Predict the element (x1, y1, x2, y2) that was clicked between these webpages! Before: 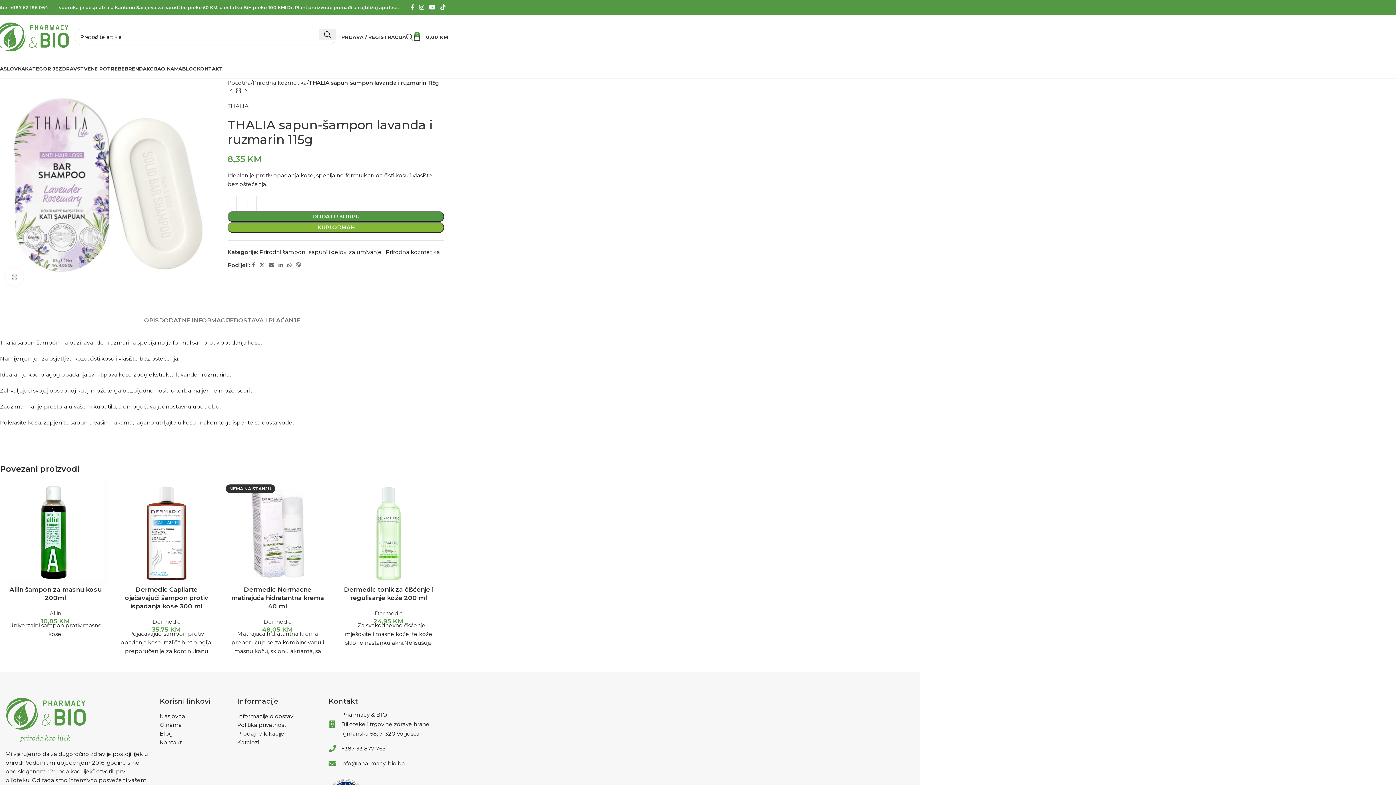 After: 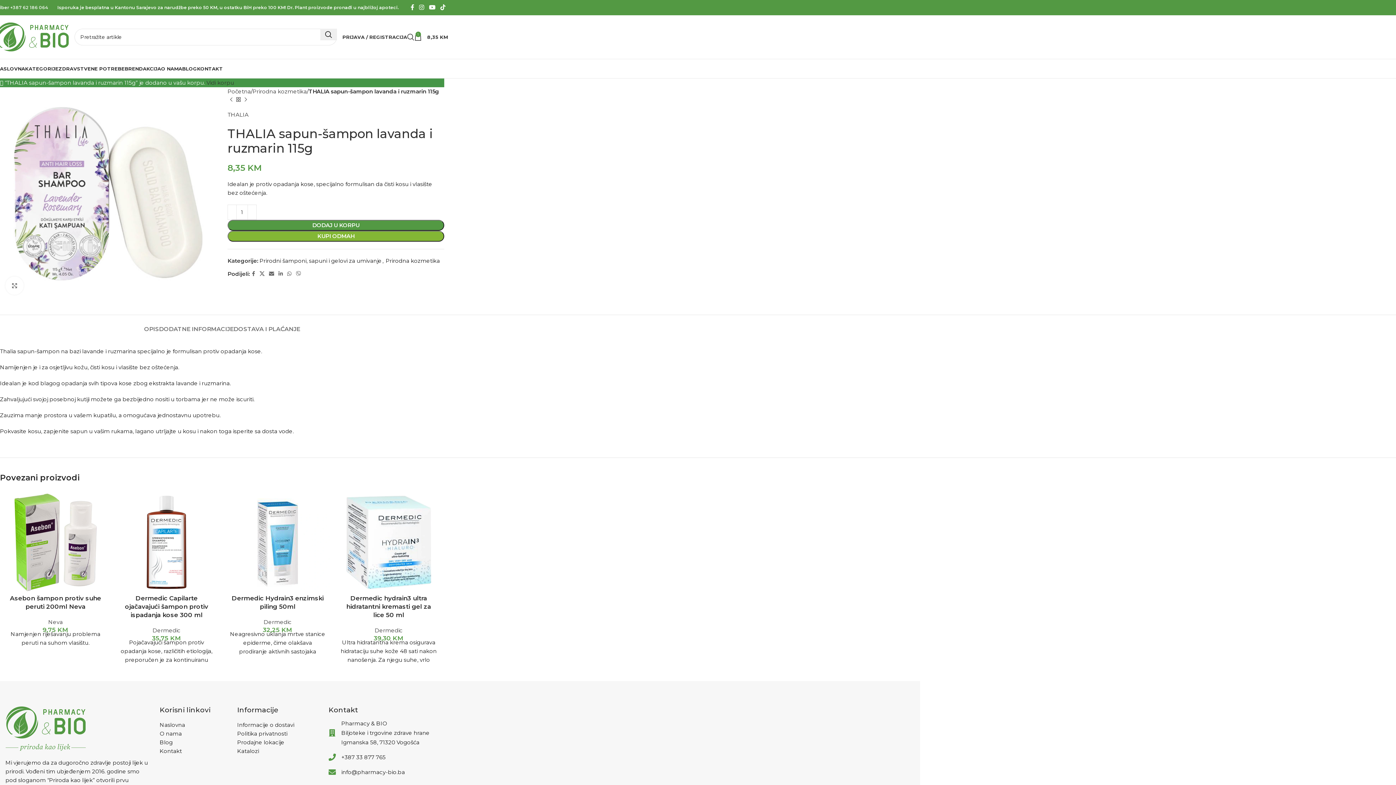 Action: label: DODAJ U KORPU bbox: (227, 211, 444, 222)